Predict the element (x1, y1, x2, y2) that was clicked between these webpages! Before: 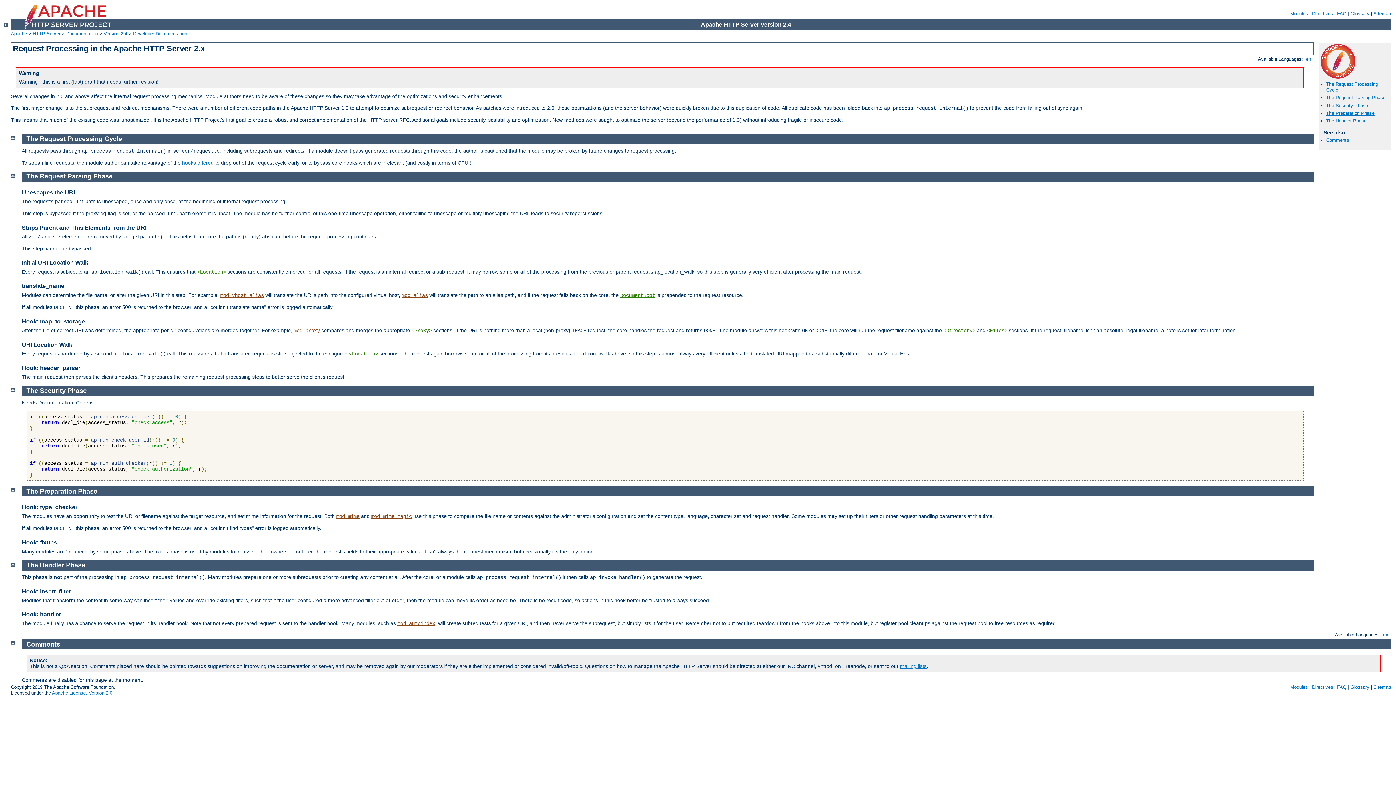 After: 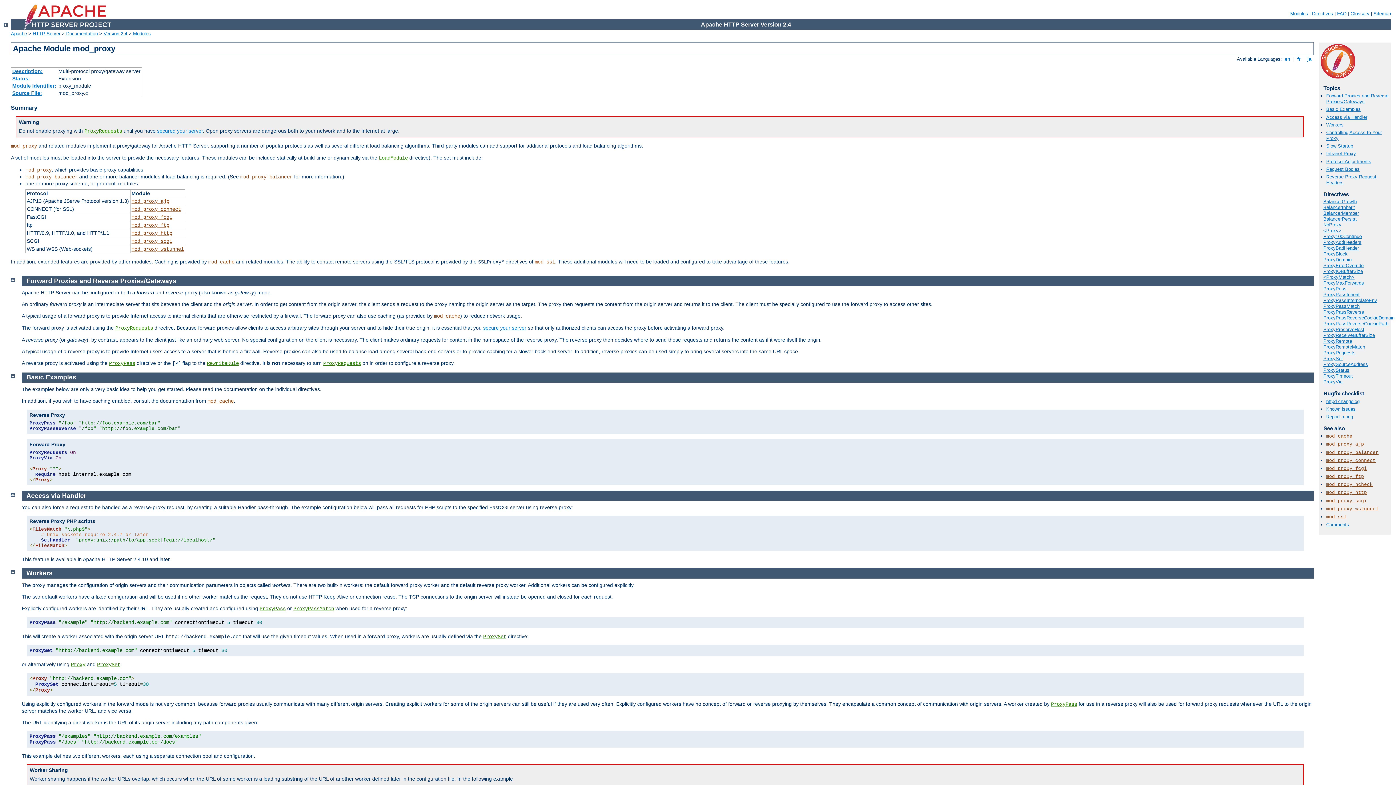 Action: label: mod_proxy bbox: (293, 327, 320, 333)